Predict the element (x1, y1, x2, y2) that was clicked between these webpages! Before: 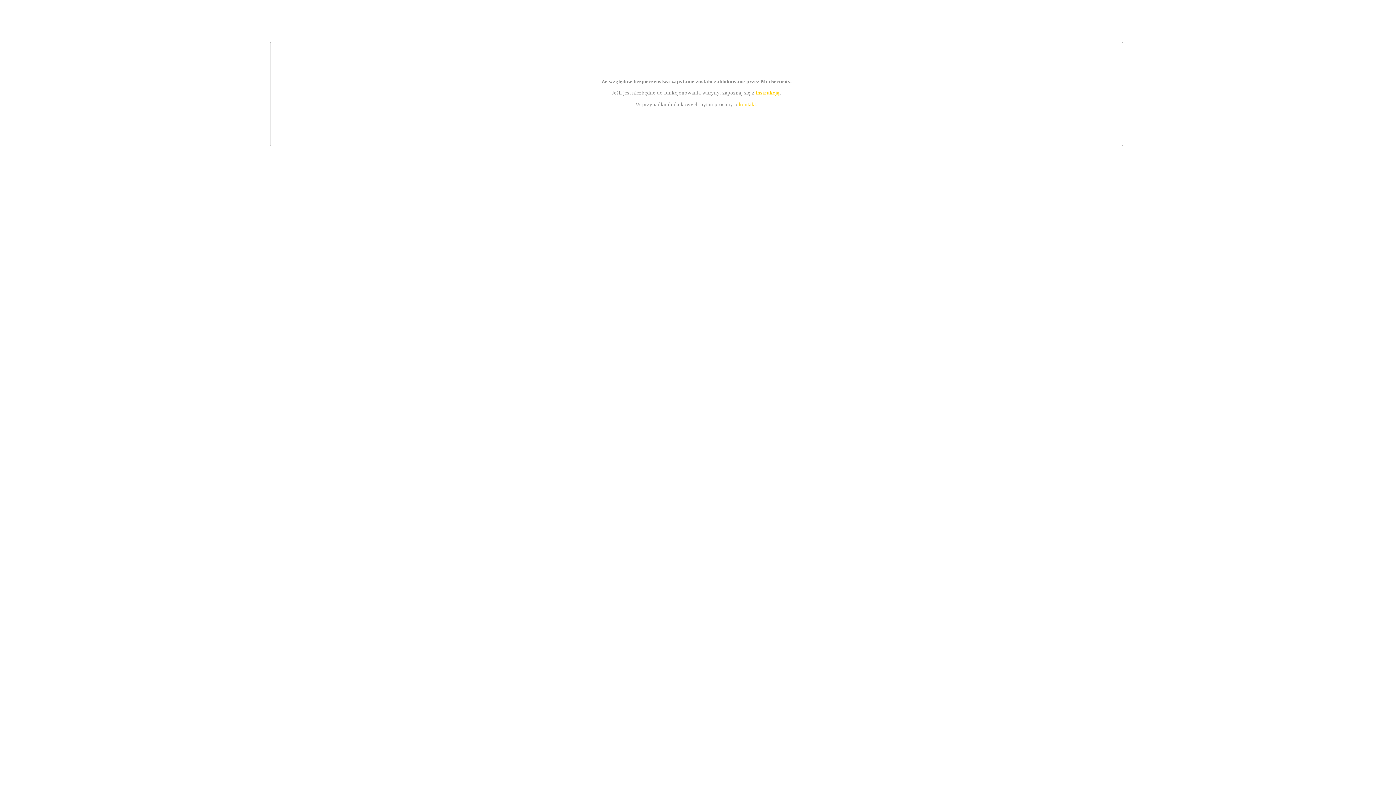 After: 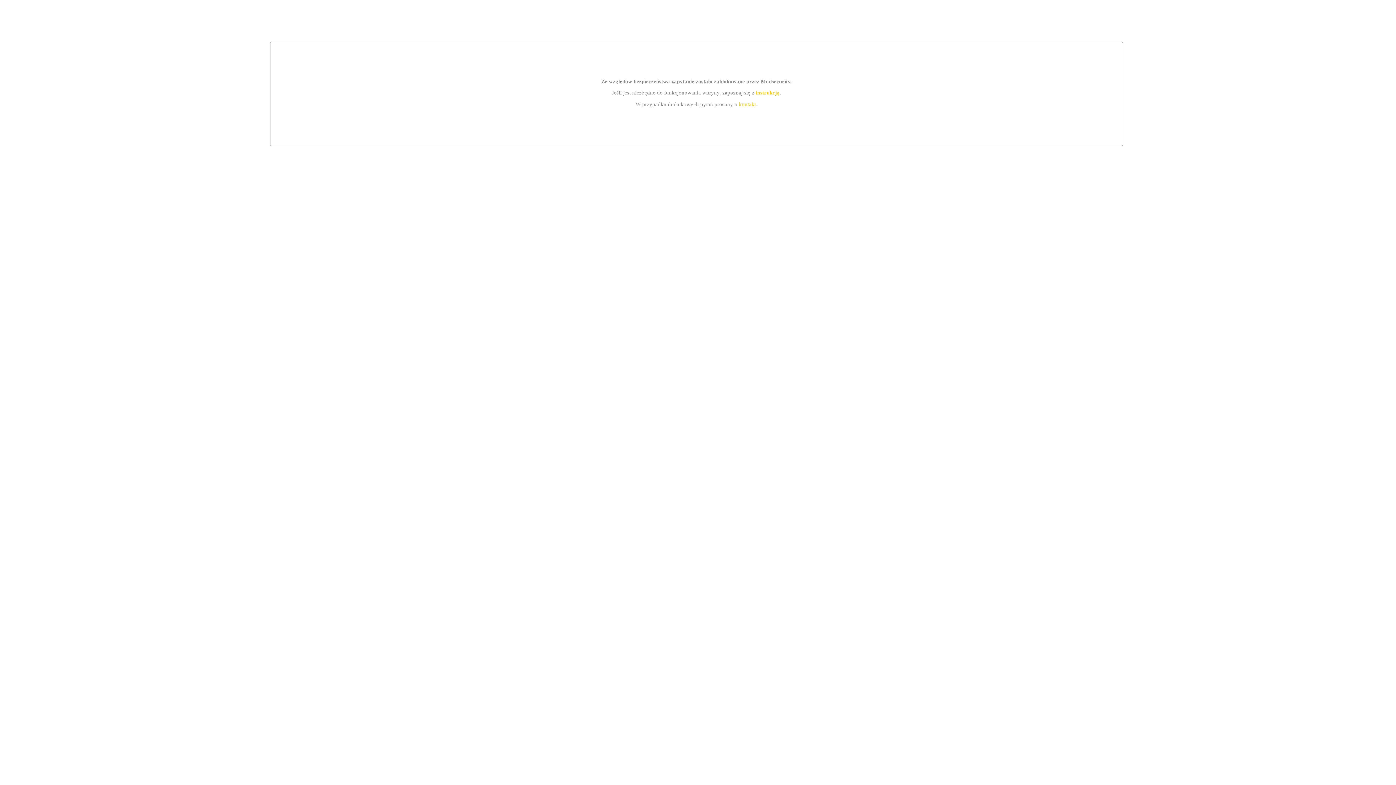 Action: label: kontakt bbox: (739, 101, 756, 107)